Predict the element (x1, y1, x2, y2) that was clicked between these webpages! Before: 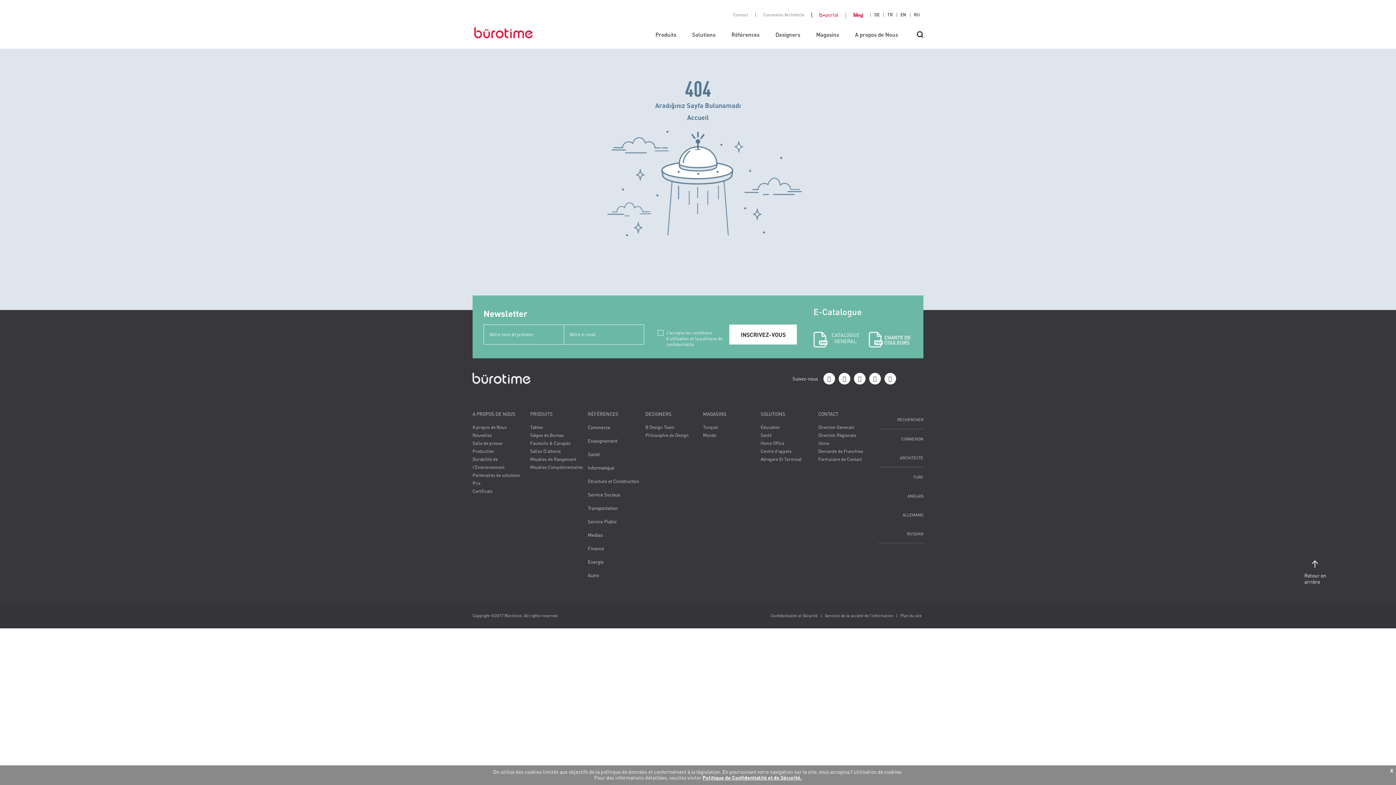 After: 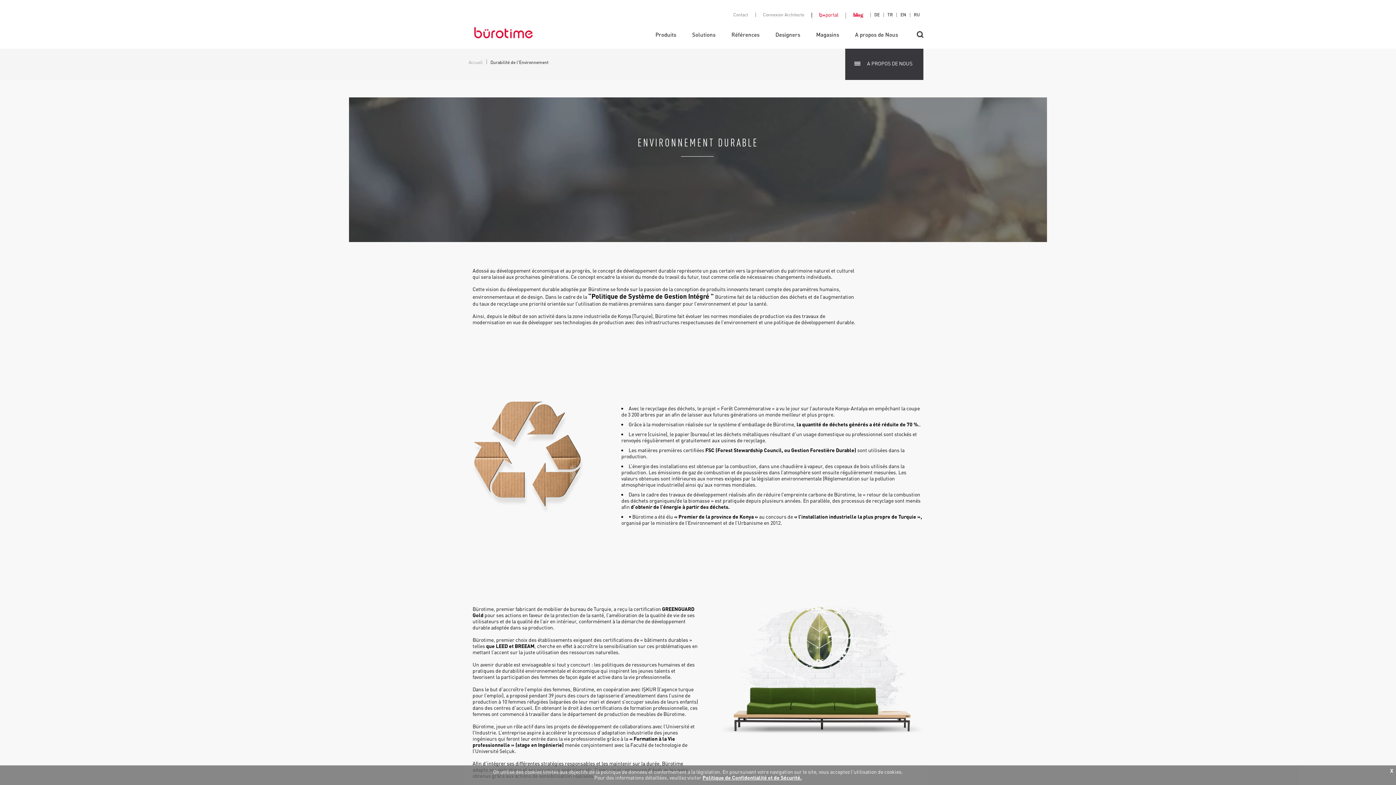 Action: bbox: (472, 455, 530, 471) label: Durabilité de l'Environnement